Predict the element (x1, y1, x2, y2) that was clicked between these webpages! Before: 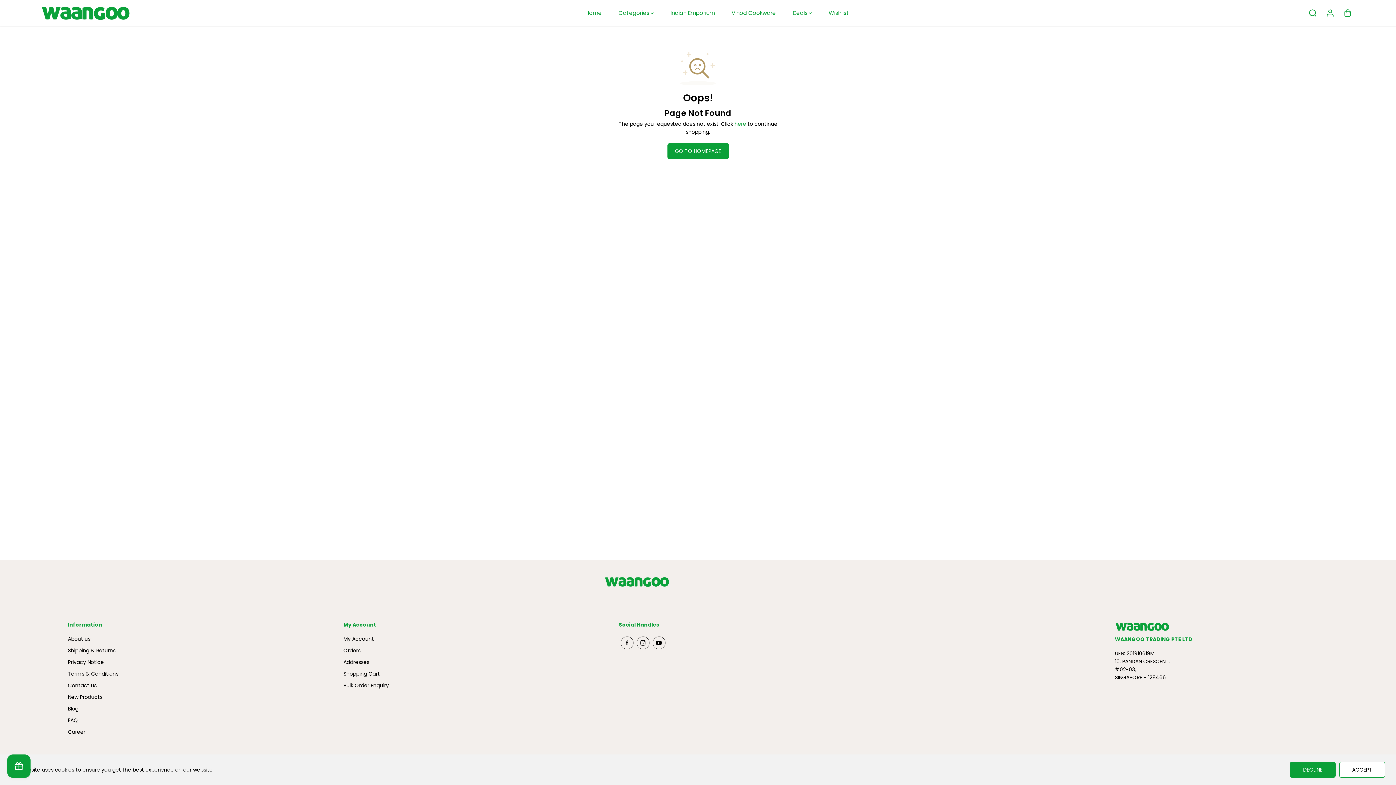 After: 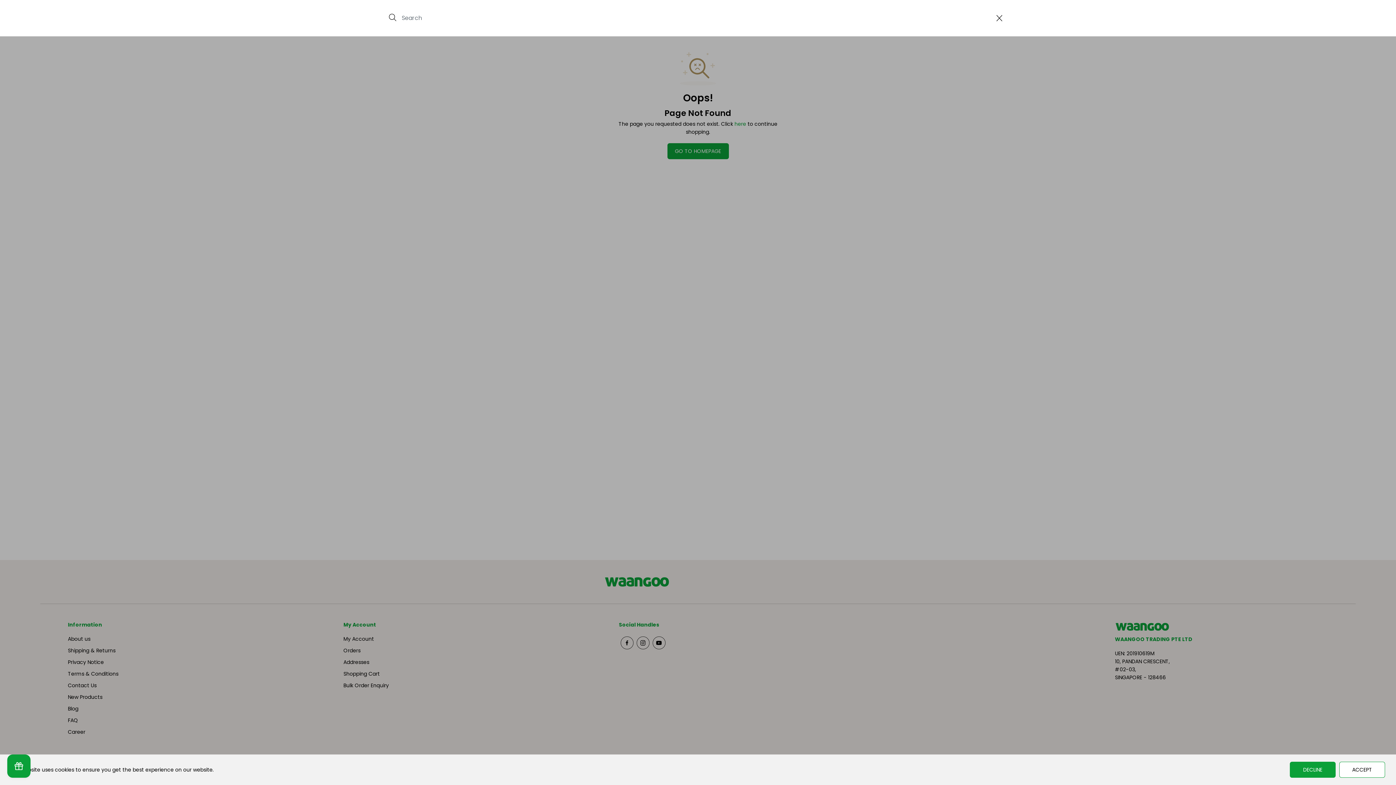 Action: bbox: (1305, 5, 1321, 21)